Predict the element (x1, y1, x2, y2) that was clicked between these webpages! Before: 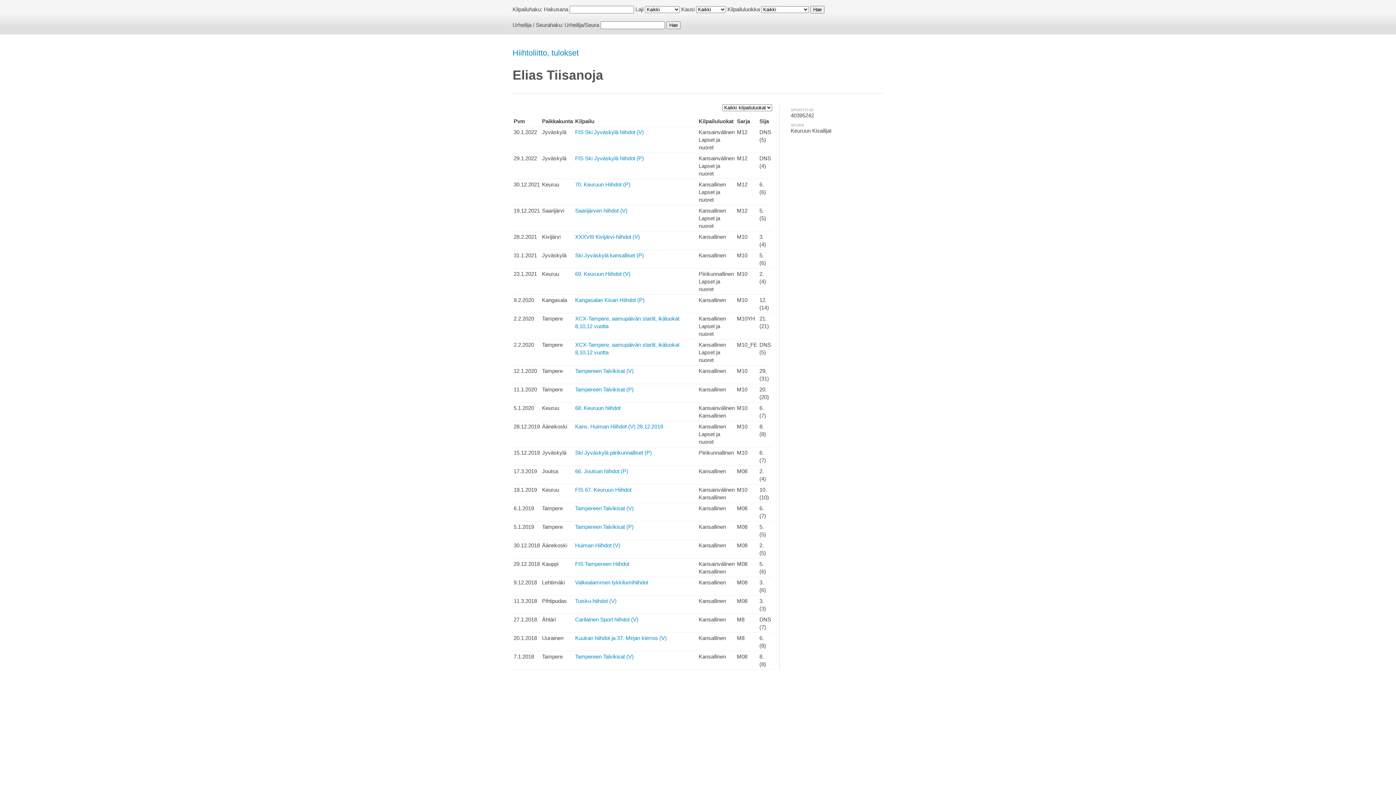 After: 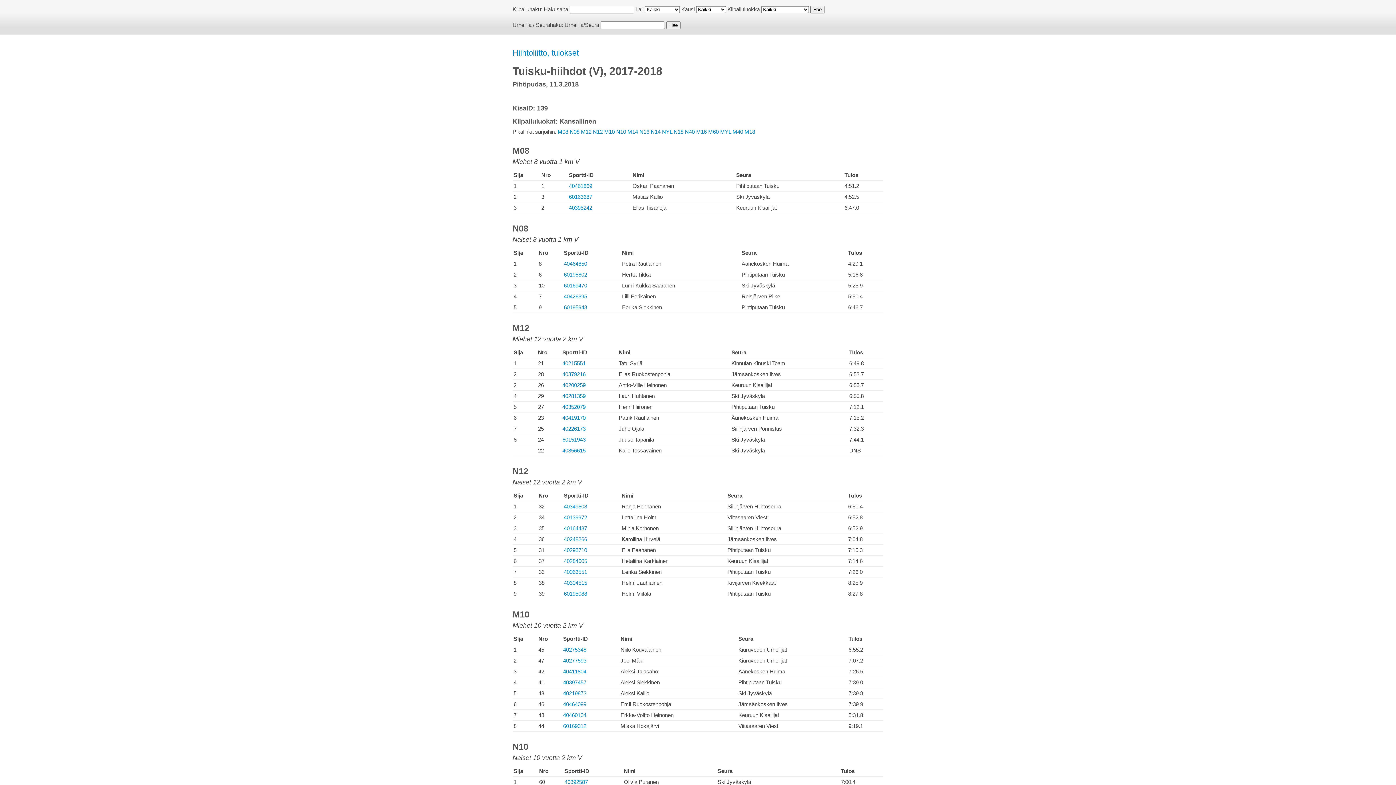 Action: bbox: (575, 598, 616, 604) label: Tuisku-hiihdot (V)